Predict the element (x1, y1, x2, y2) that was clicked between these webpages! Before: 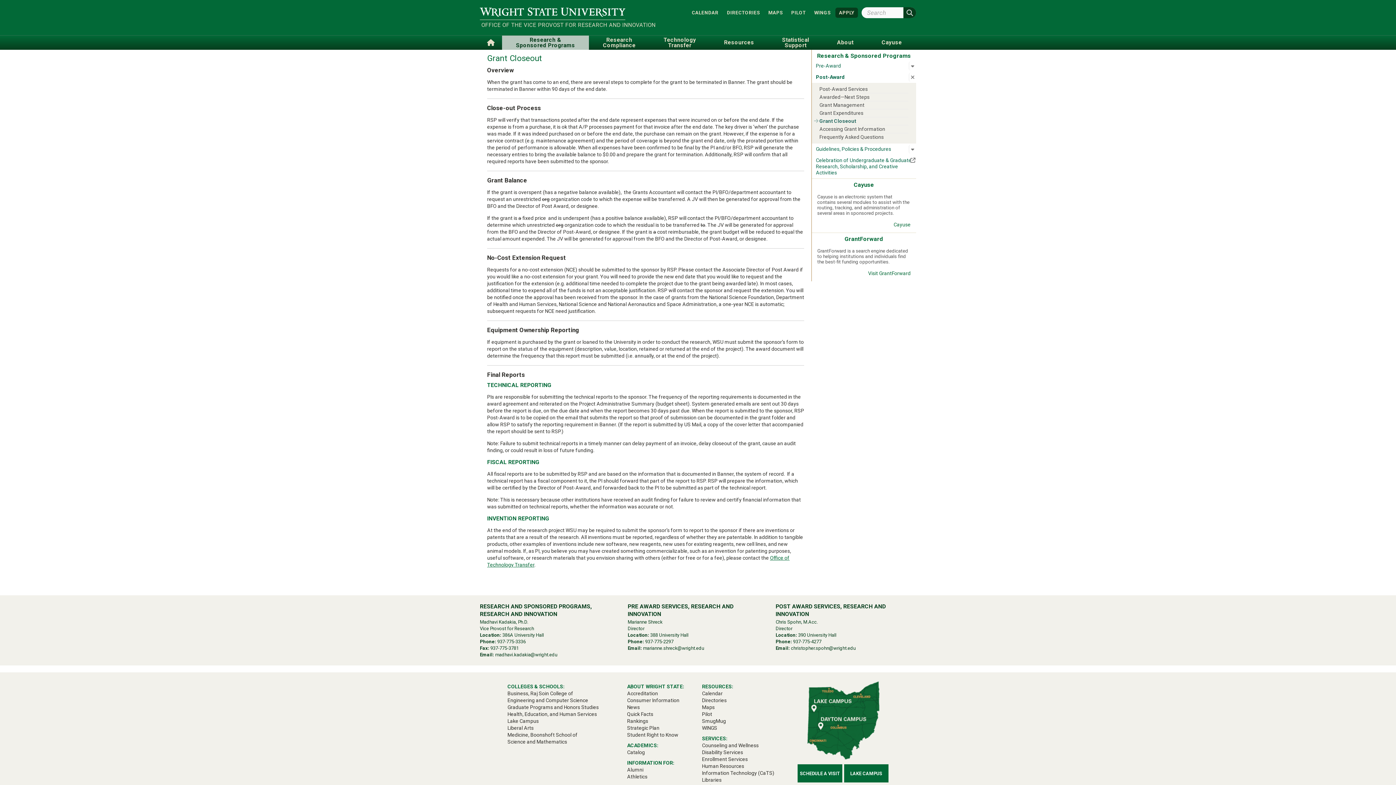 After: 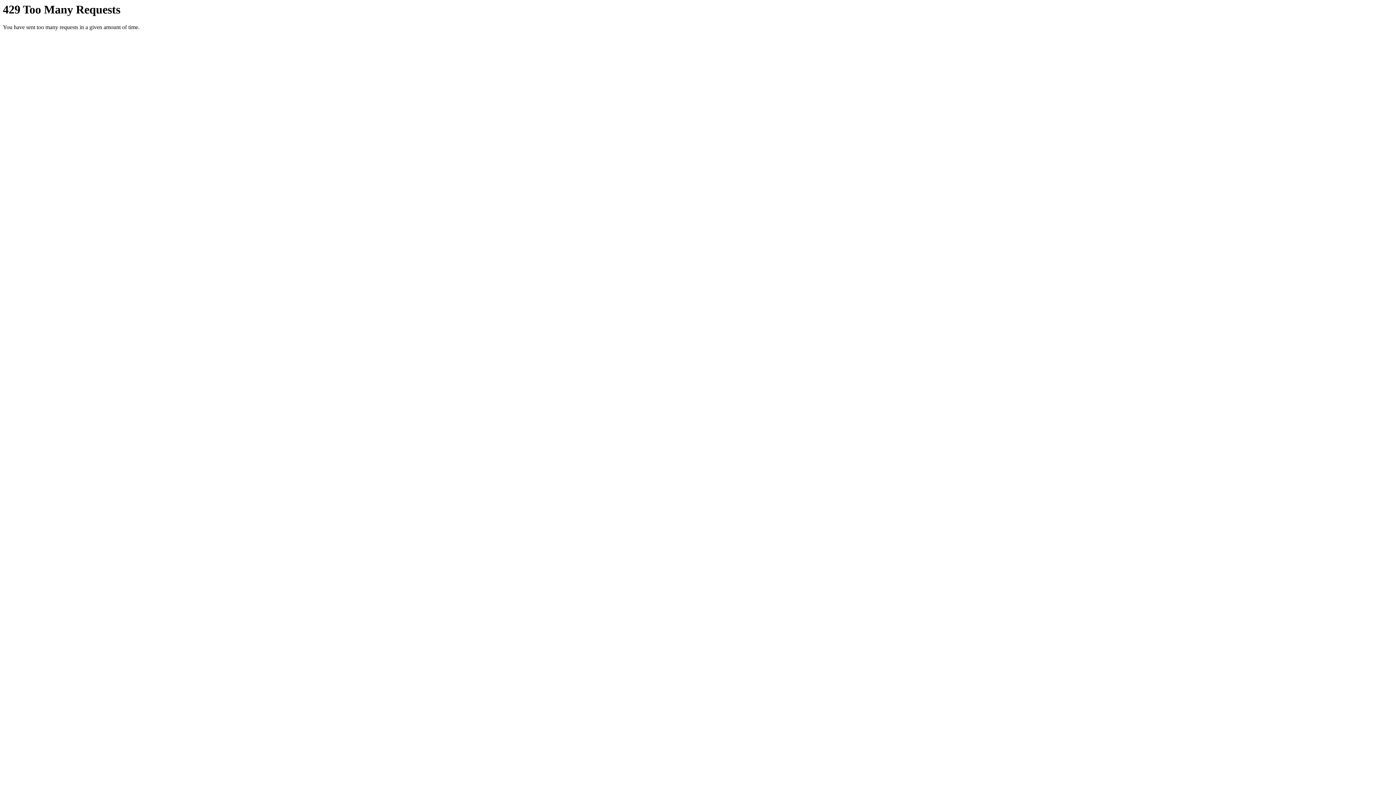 Action: bbox: (702, 718, 726, 724) label: SmugMug